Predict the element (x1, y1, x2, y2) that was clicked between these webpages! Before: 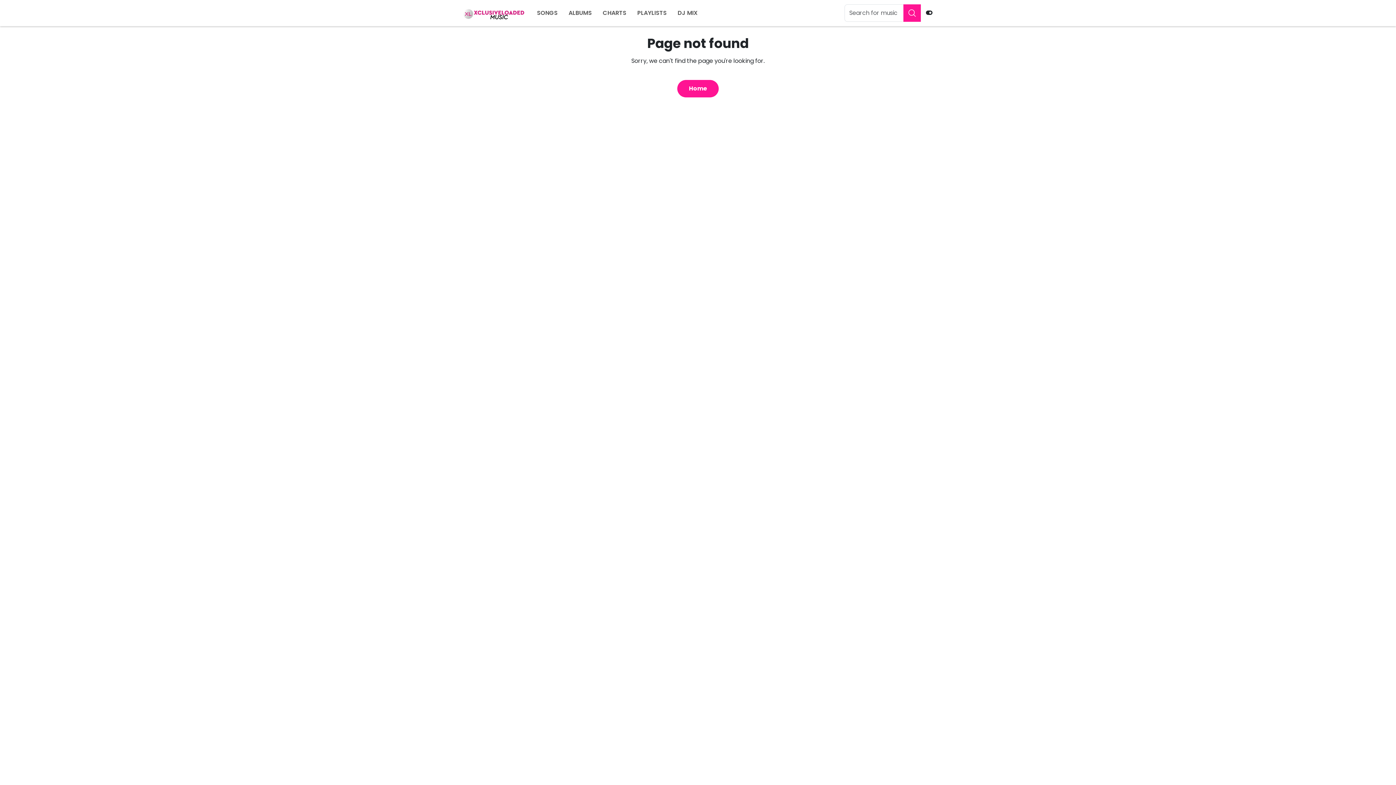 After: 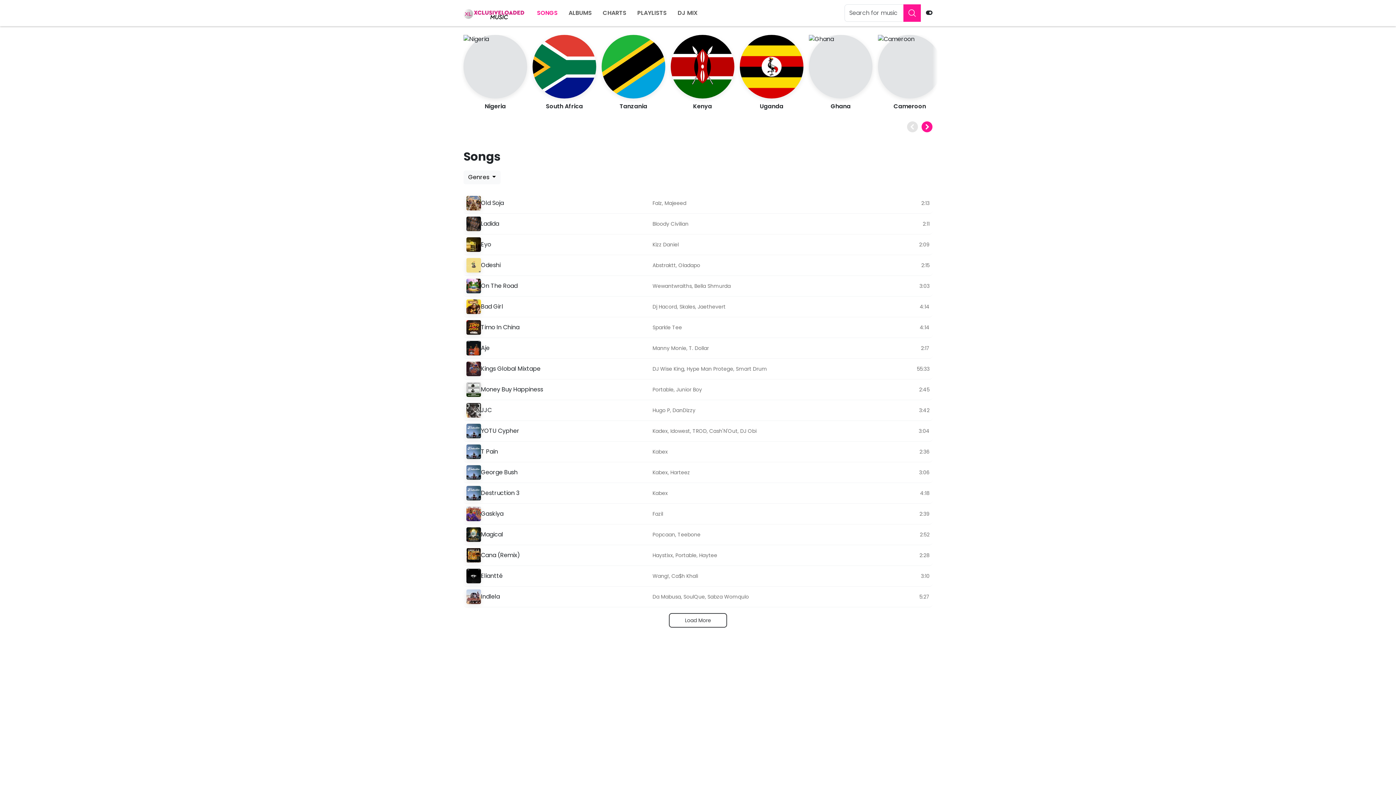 Action: label: SONGS bbox: (531, 6, 563, 20)